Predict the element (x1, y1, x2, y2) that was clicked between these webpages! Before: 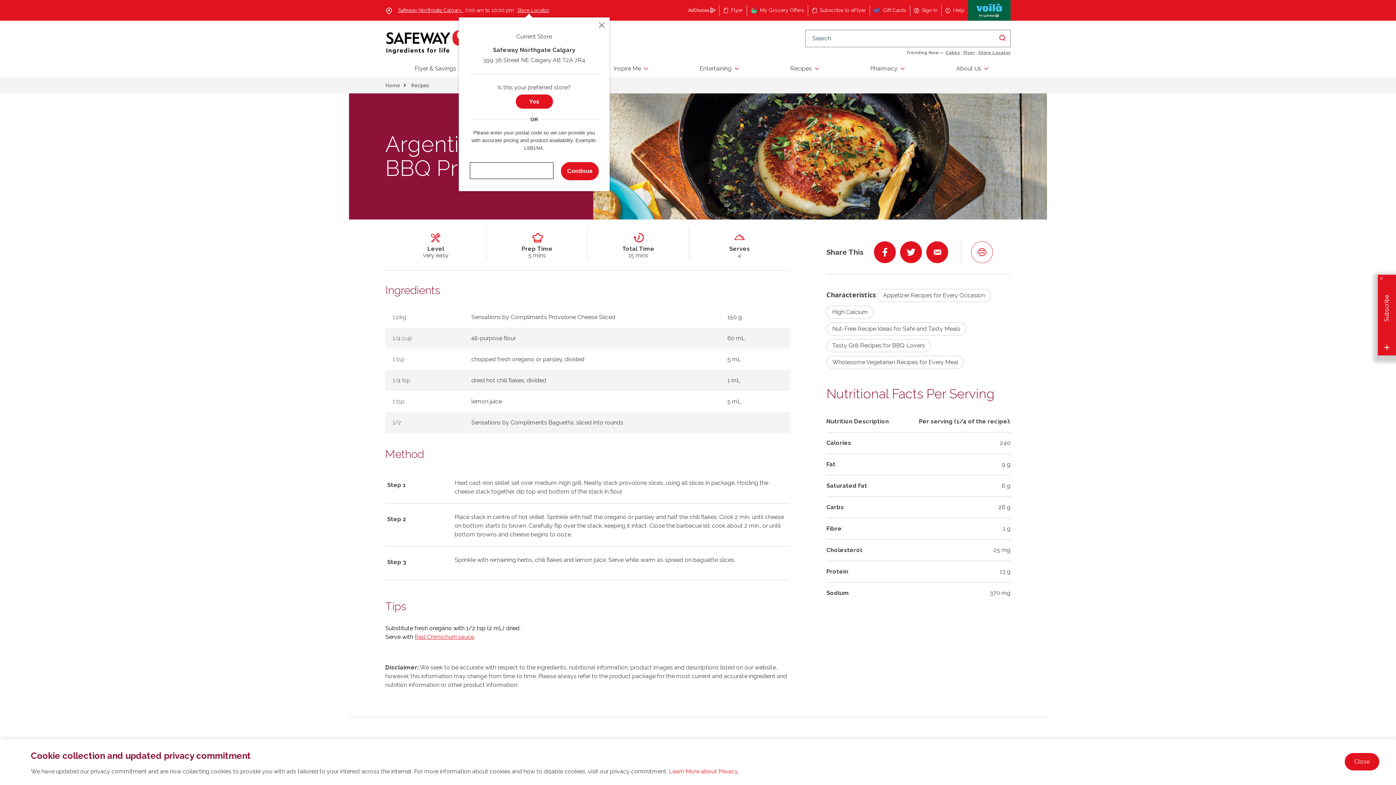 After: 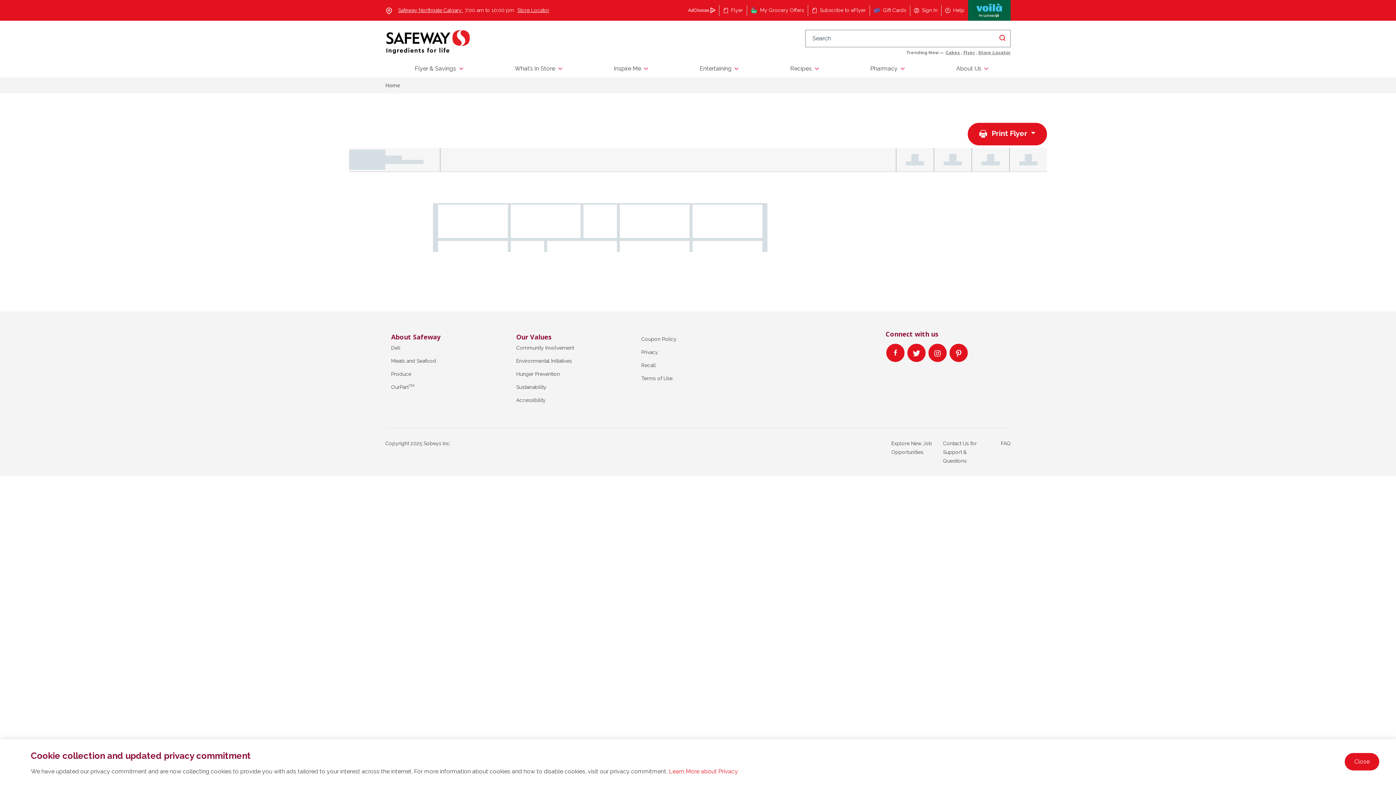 Action: bbox: (719, 4, 747, 15) label:  Flyer